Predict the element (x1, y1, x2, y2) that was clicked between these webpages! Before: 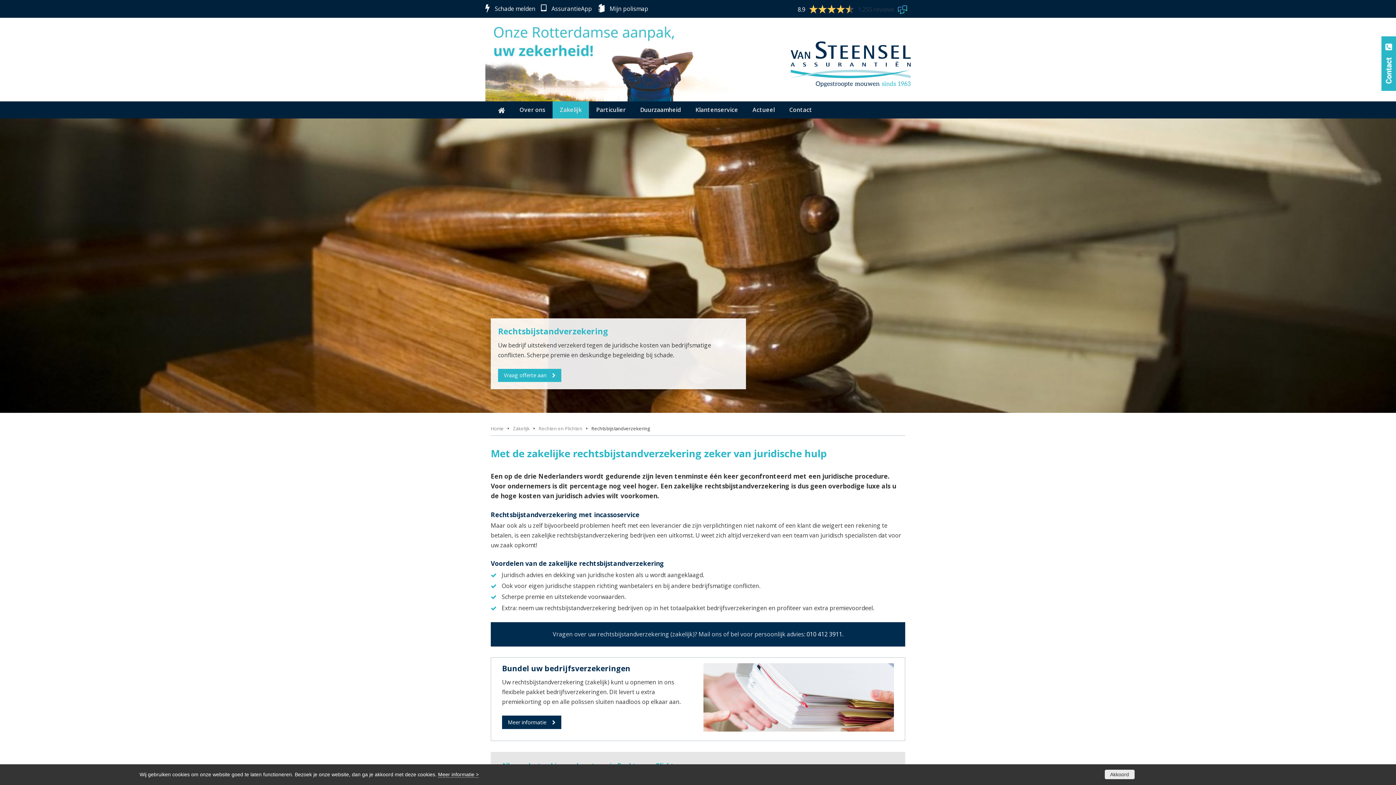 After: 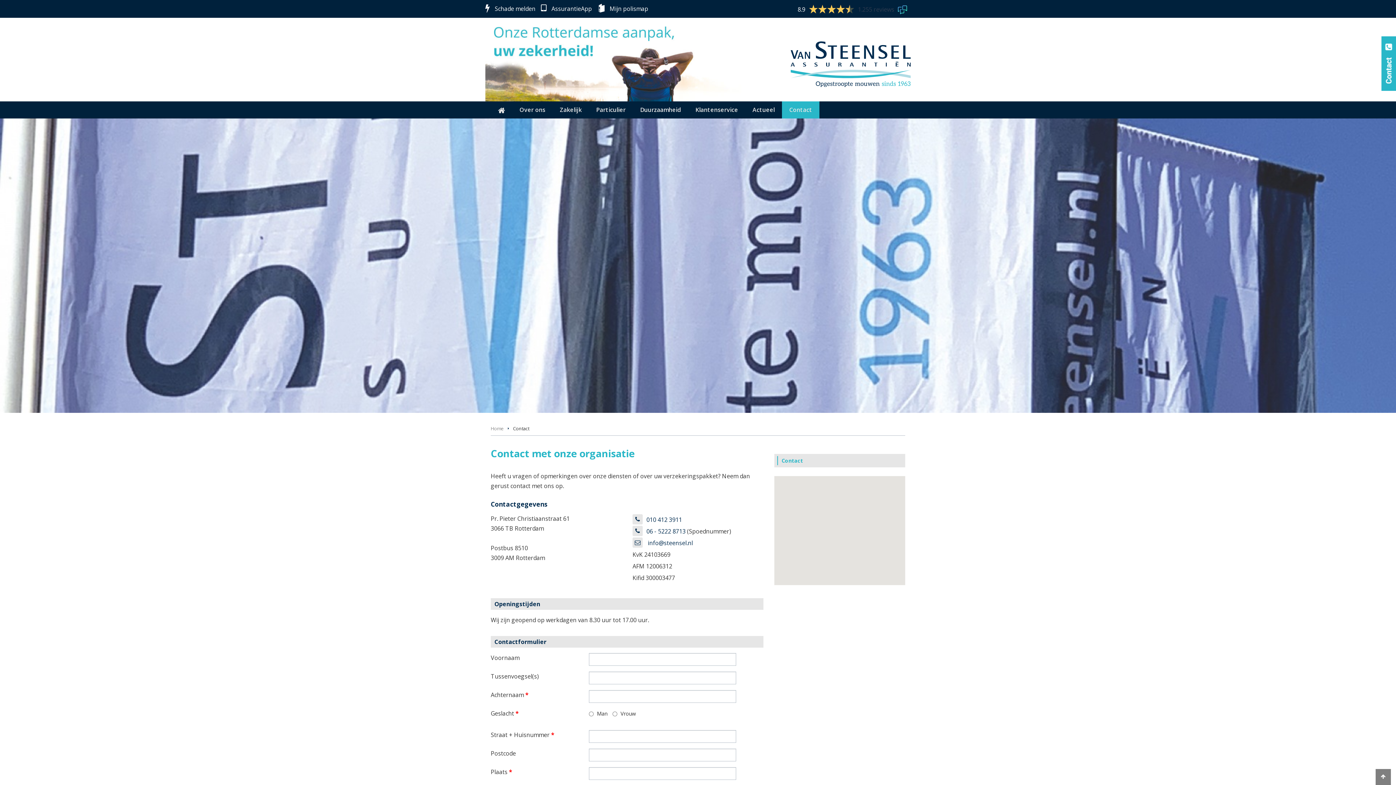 Action: label: Contact bbox: (782, 101, 819, 118)